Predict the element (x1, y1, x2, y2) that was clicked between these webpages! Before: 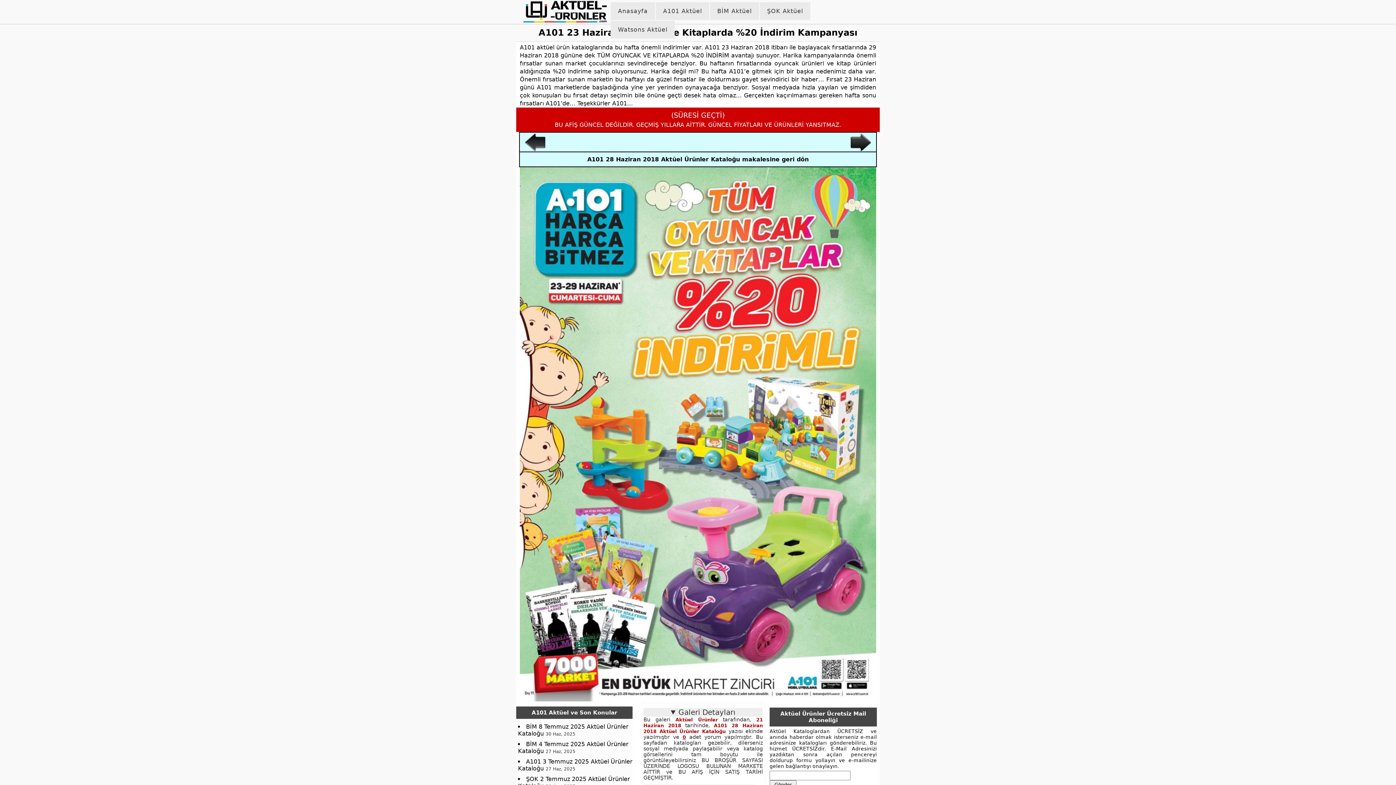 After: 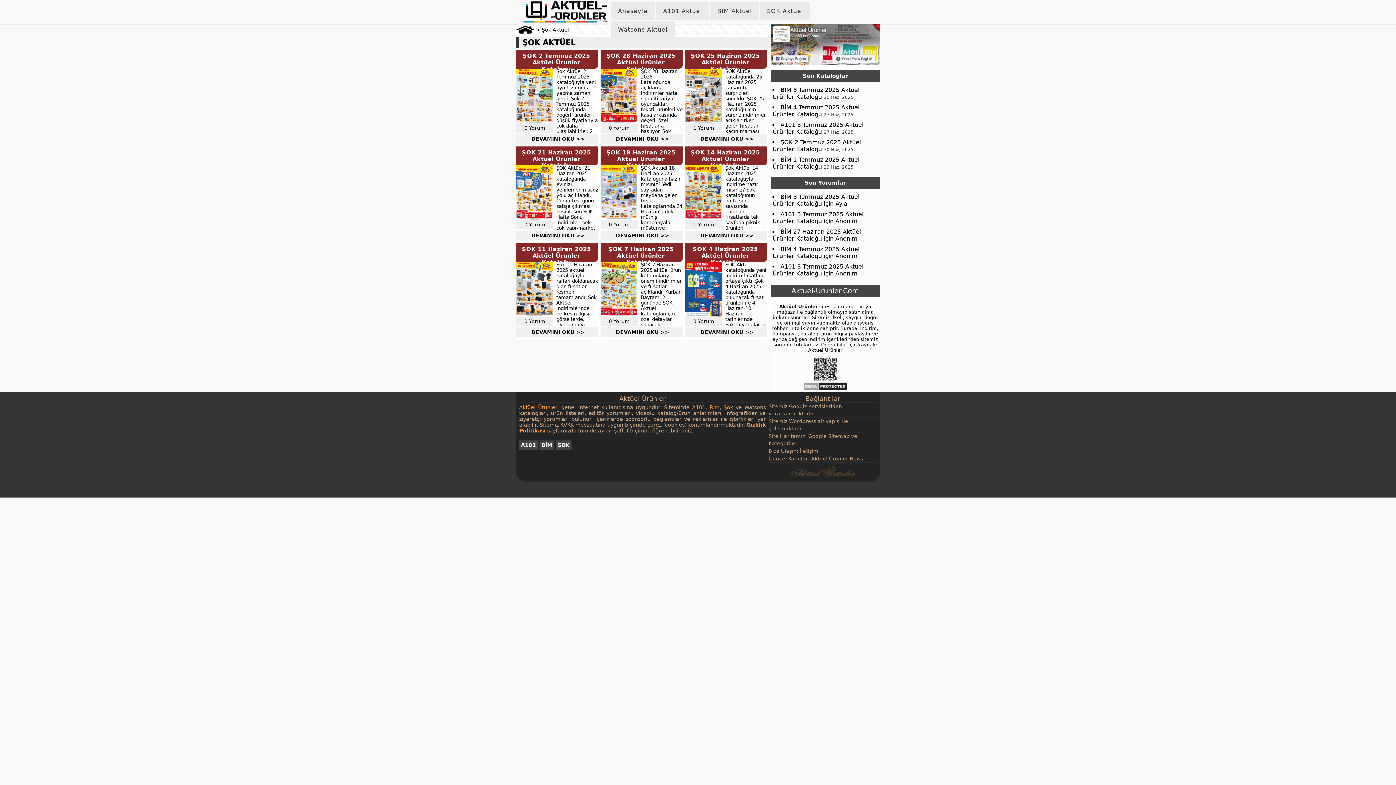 Action: bbox: (760, 2, 810, 20) label: ŞOK Aktüel